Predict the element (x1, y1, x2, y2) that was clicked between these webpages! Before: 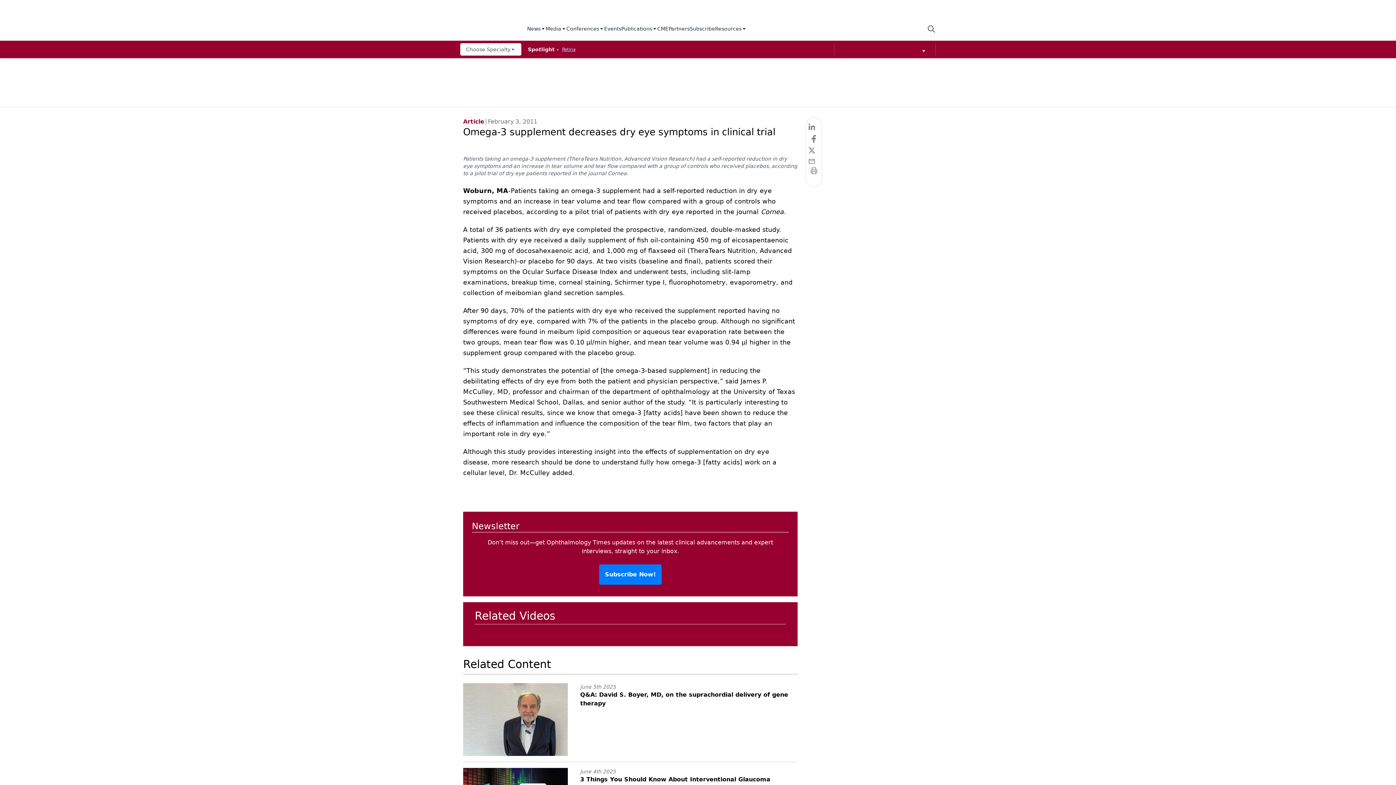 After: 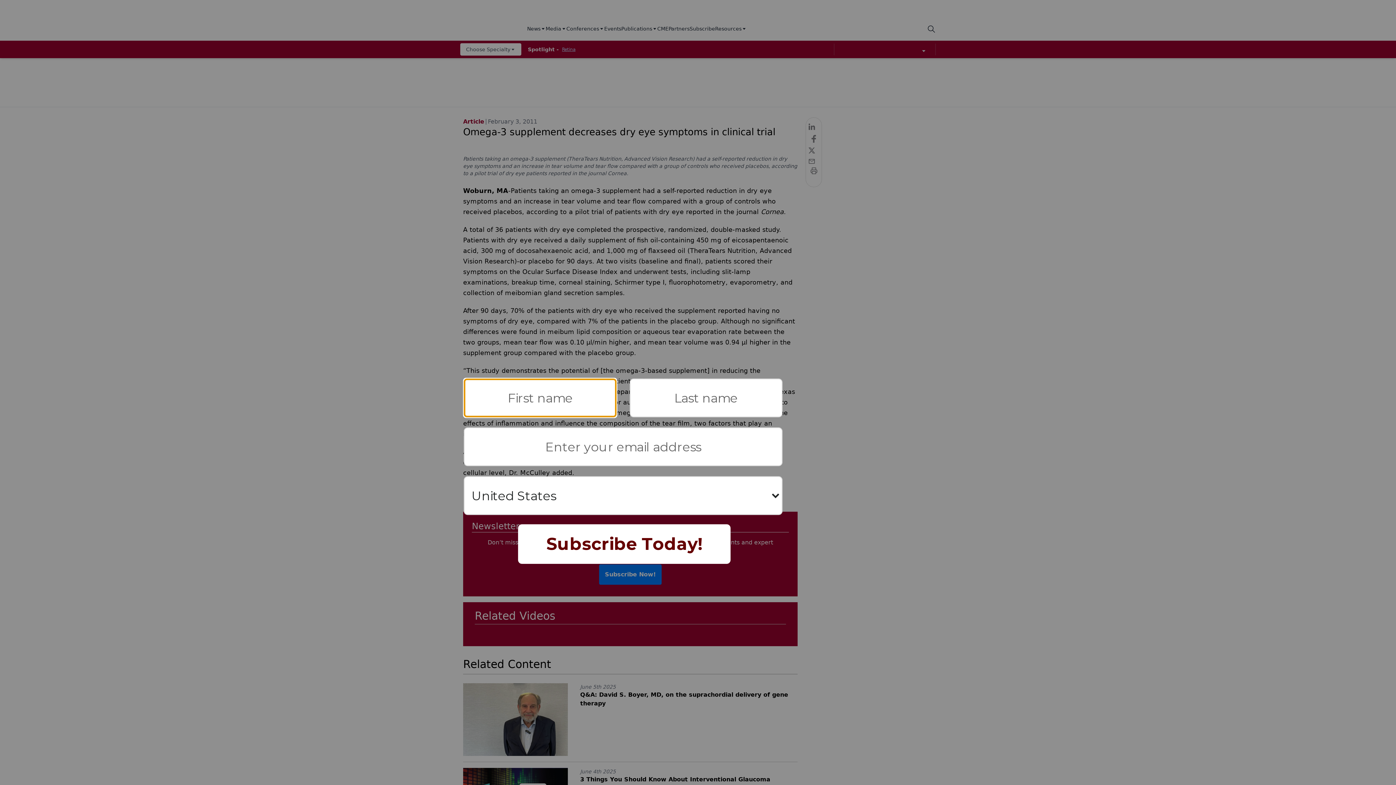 Action: bbox: (808, 123, 819, 133) label: linkedin